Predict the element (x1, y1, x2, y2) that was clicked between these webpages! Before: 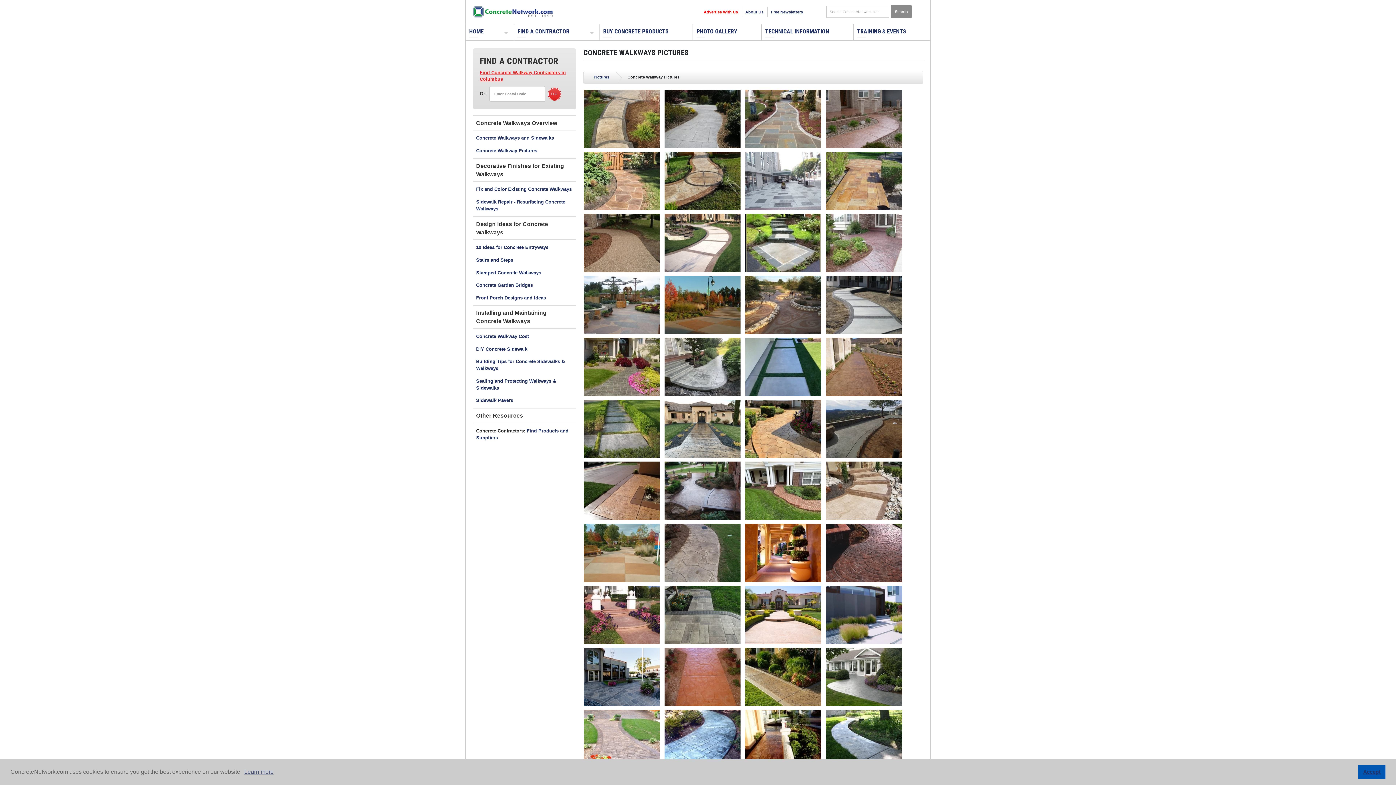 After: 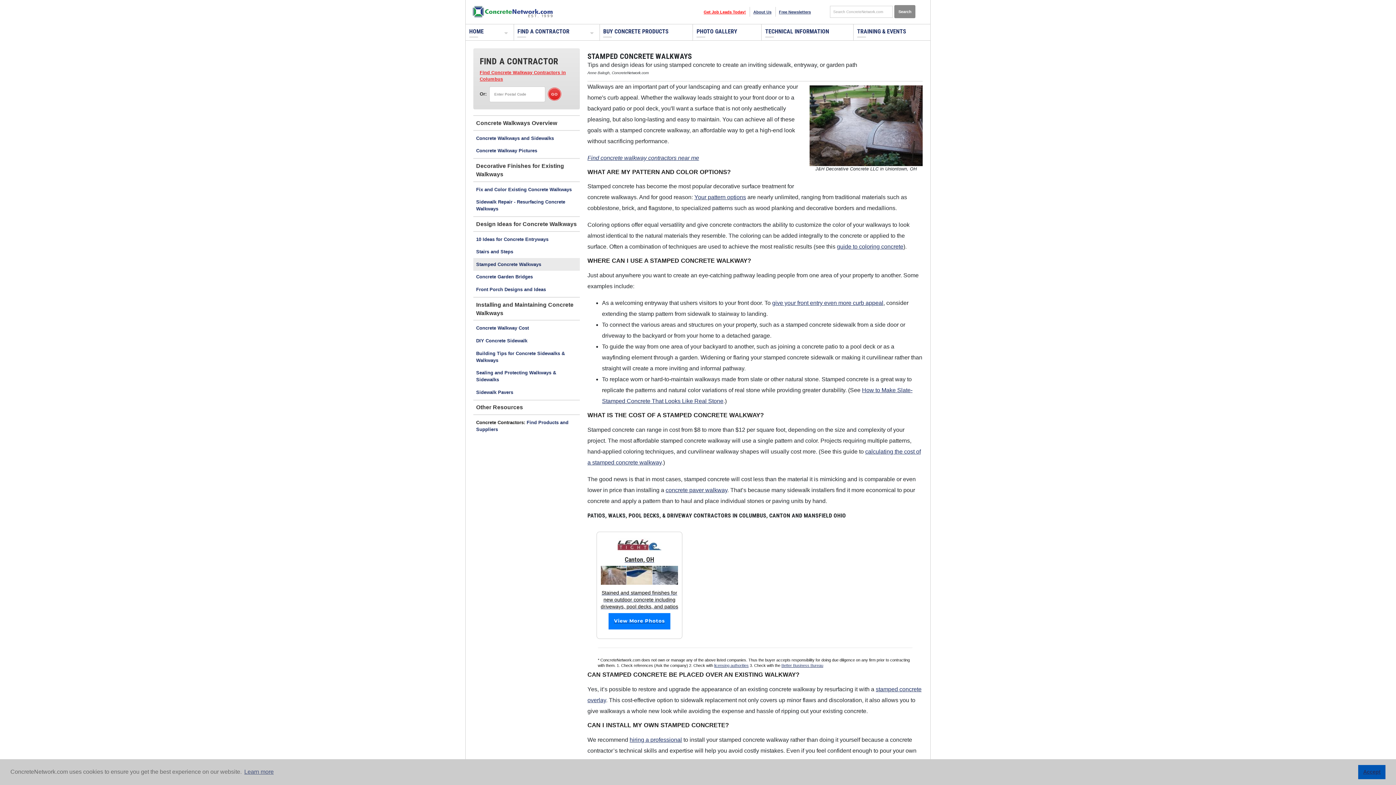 Action: label: Stamped Concrete Walkways bbox: (476, 270, 541, 275)